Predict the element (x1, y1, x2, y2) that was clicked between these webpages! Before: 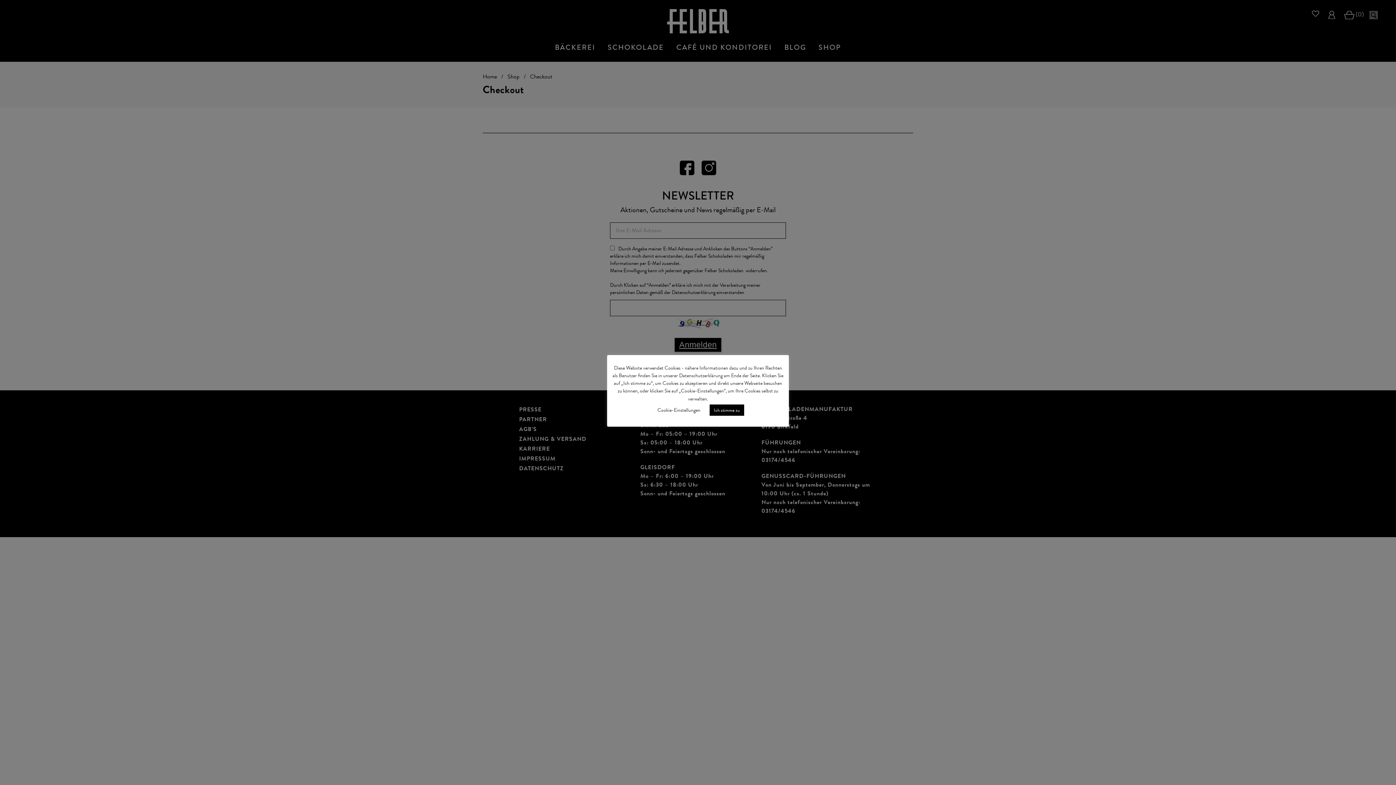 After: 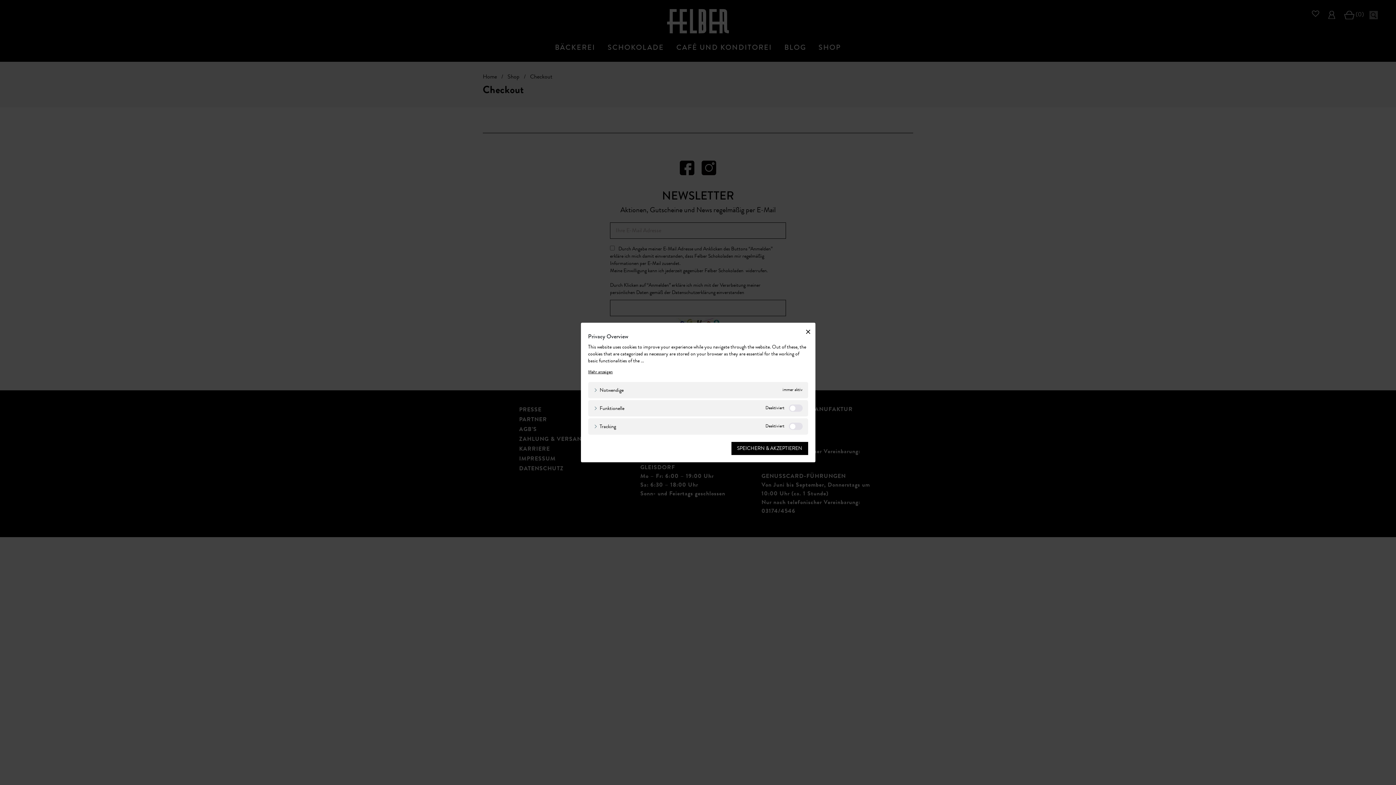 Action: label: Cookie-Einstellungen bbox: (657, 406, 700, 414)